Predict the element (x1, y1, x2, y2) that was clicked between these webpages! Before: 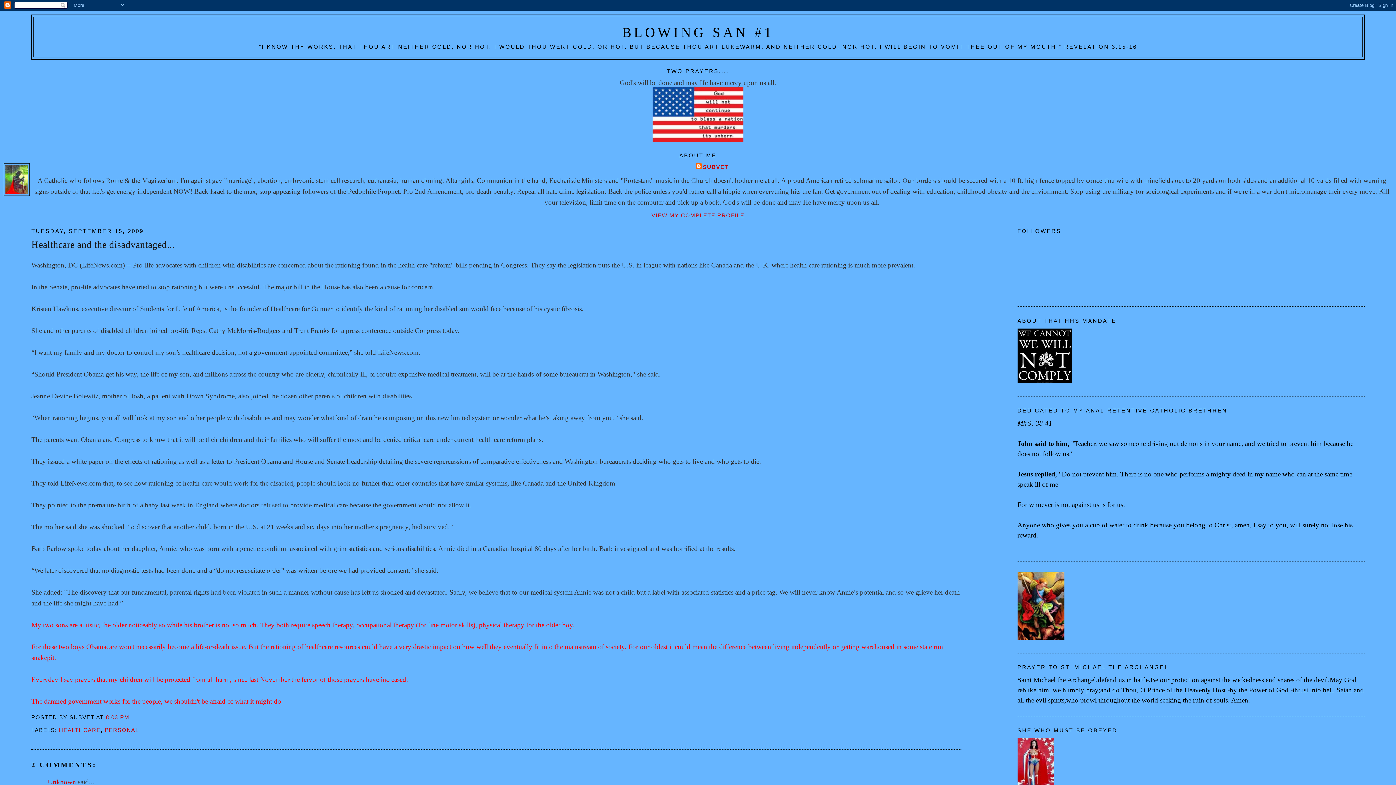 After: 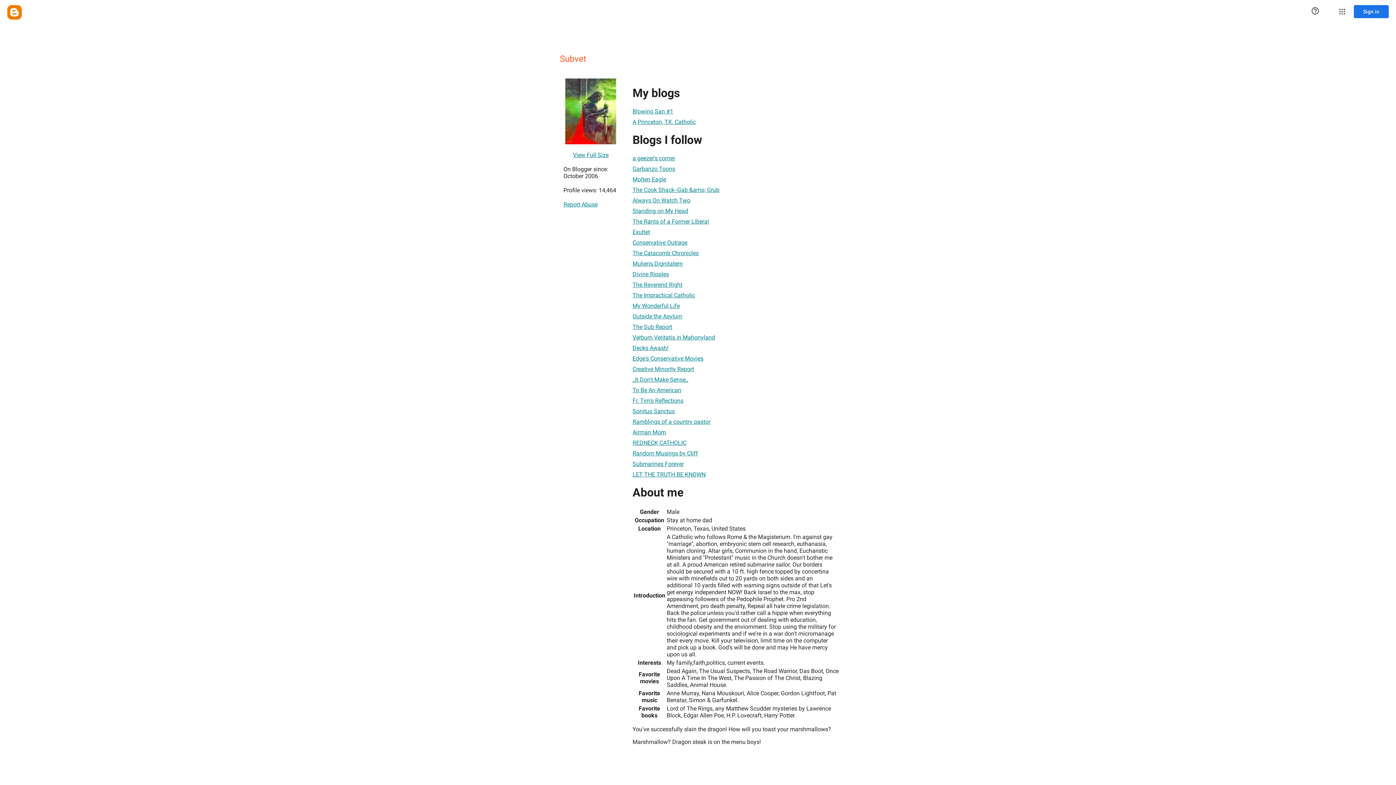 Action: bbox: (651, 212, 744, 218) label: VIEW MY COMPLETE PROFILE